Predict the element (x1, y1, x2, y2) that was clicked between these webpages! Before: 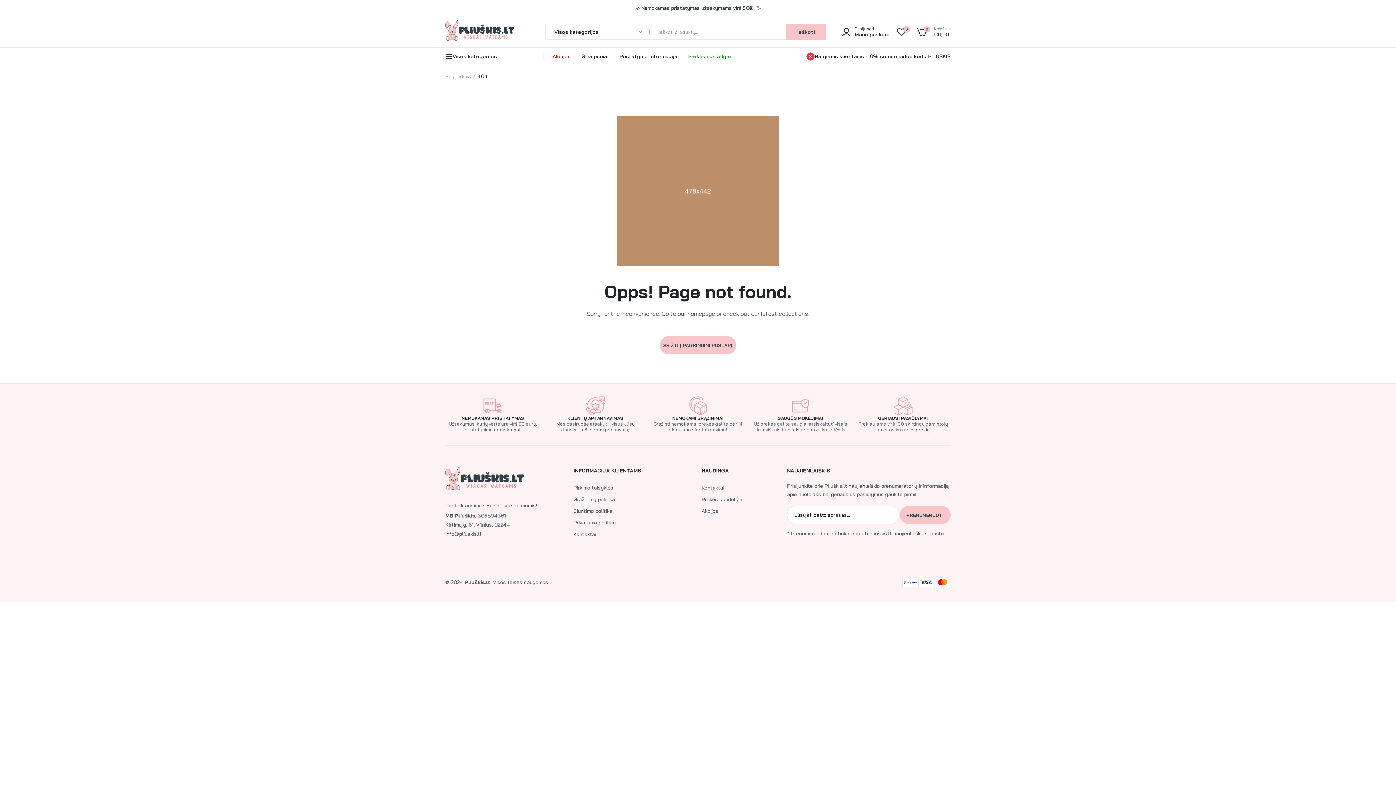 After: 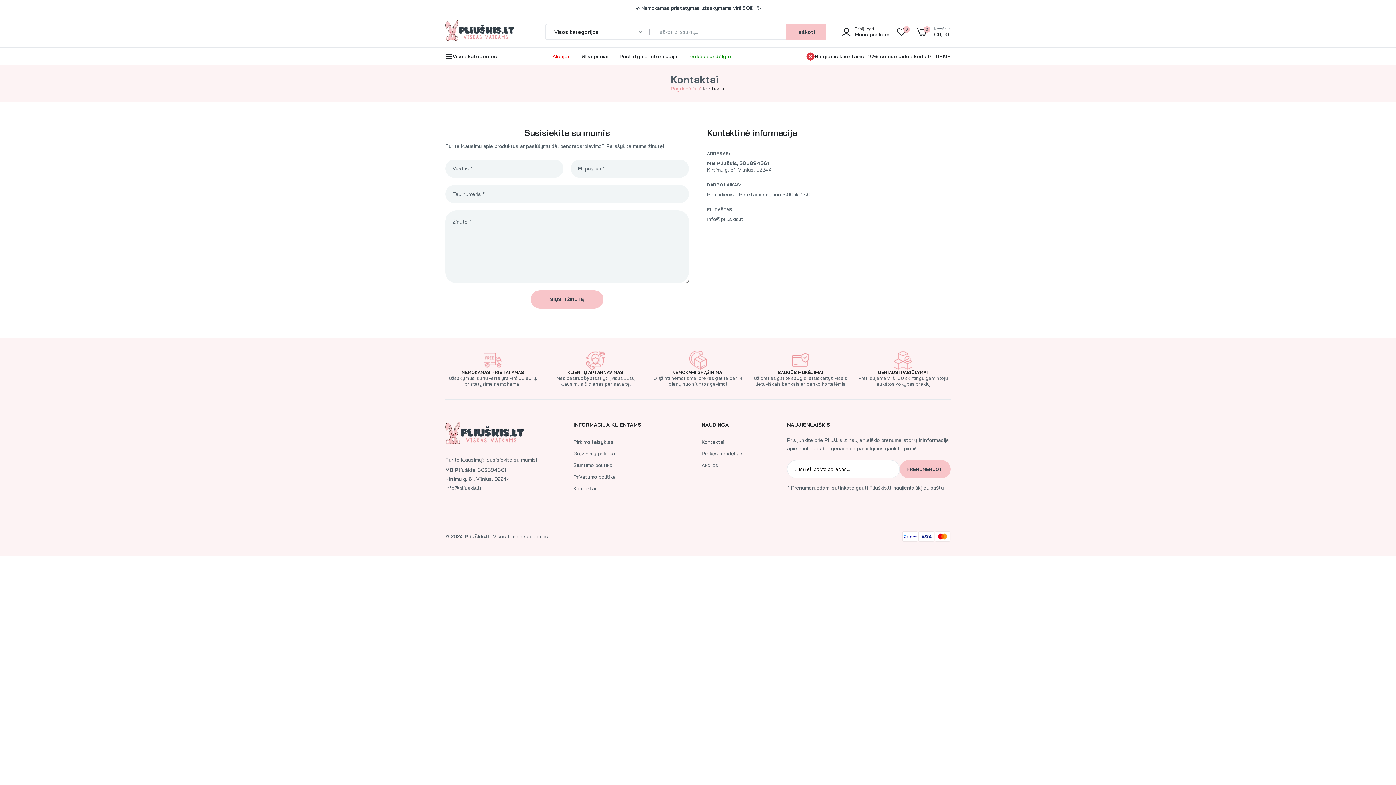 Action: bbox: (573, 531, 596, 537) label: Kontaktai